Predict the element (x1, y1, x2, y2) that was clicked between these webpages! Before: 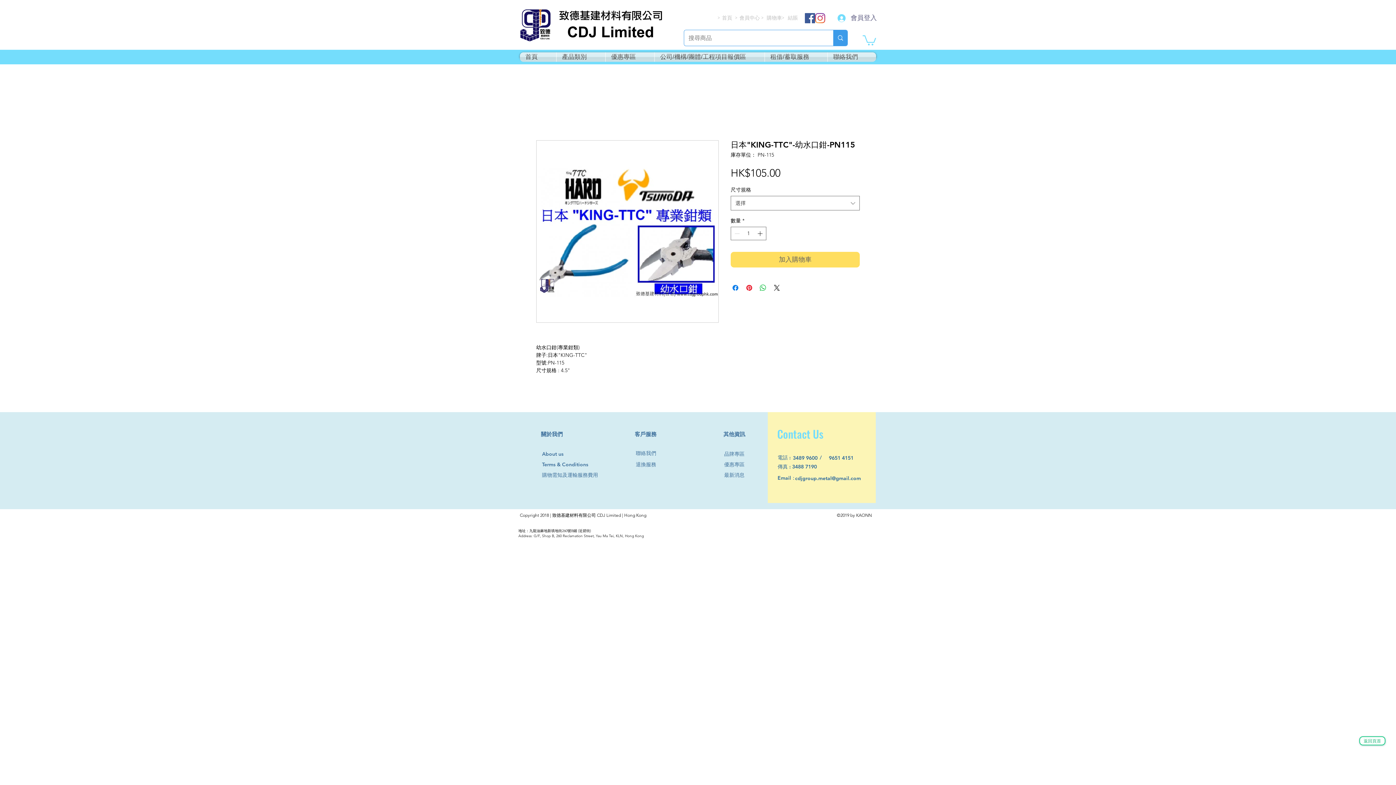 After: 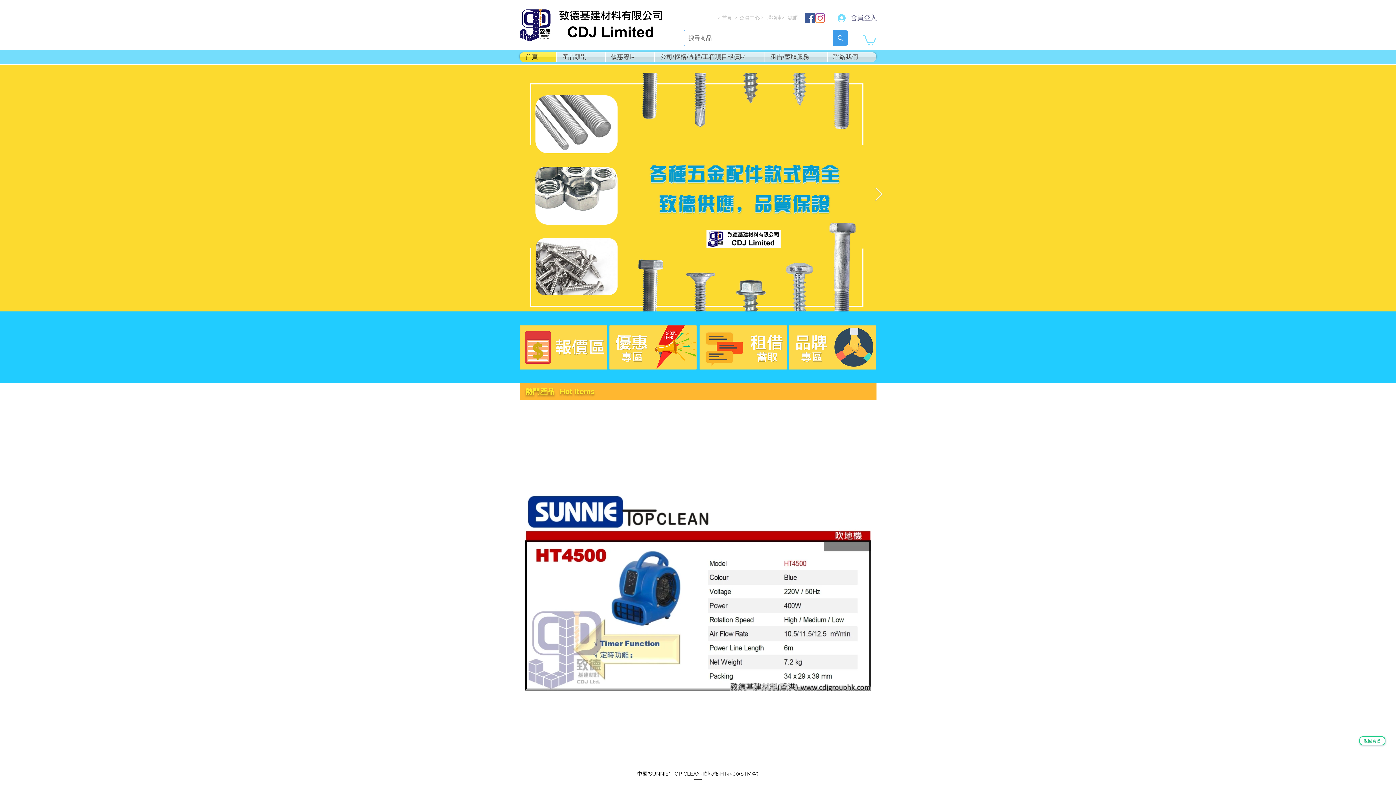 Action: bbox: (722, 14, 733, 21) label: 首頁